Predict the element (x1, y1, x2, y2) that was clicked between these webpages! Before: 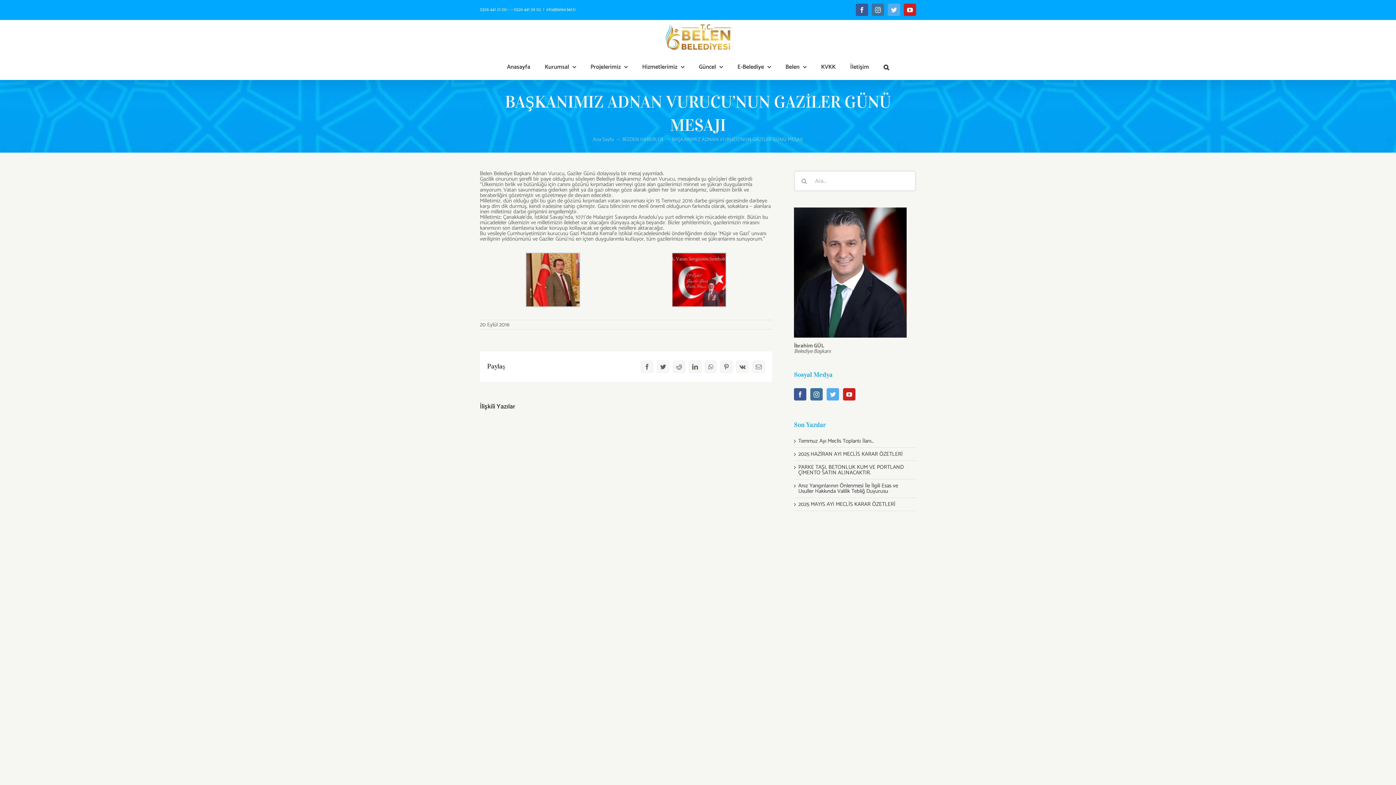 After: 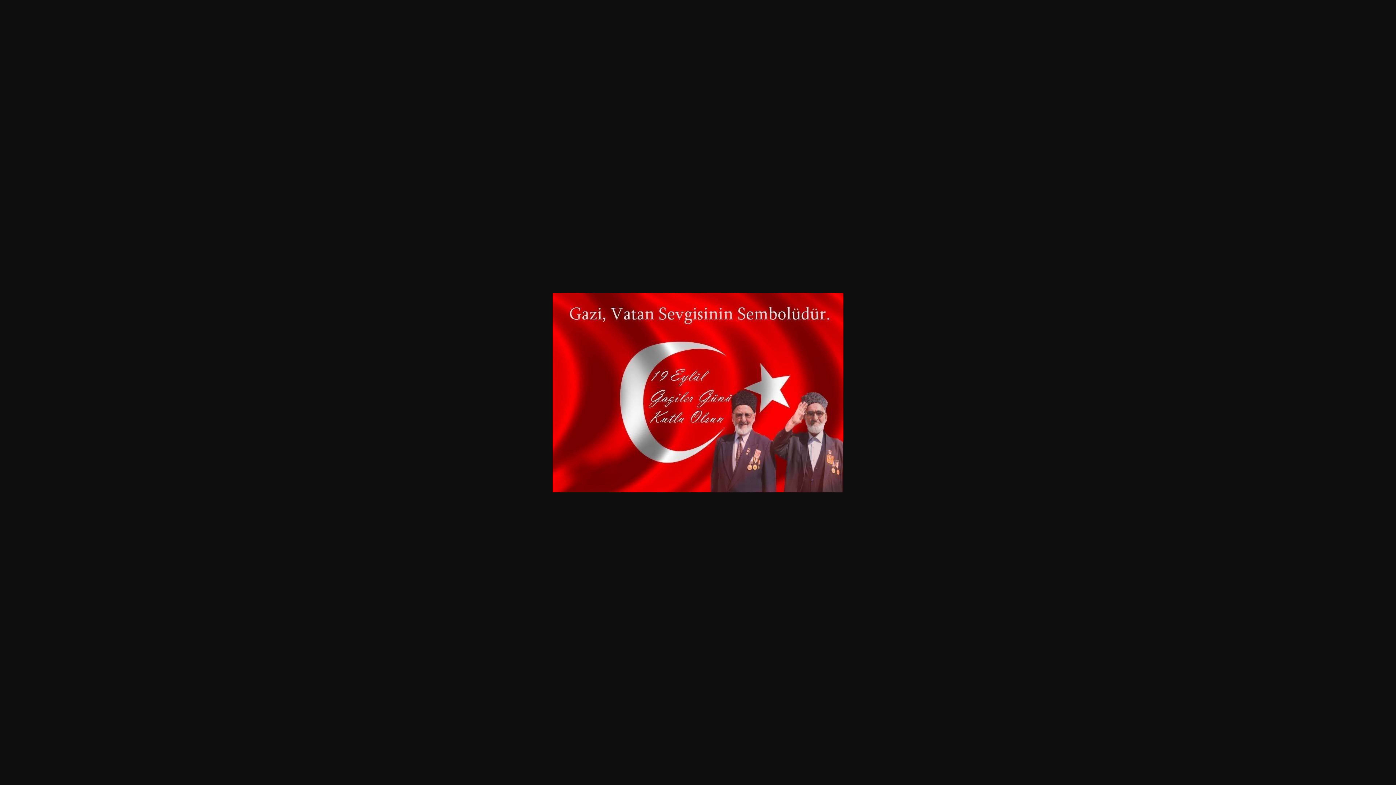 Action: bbox: (672, 250, 726, 260)